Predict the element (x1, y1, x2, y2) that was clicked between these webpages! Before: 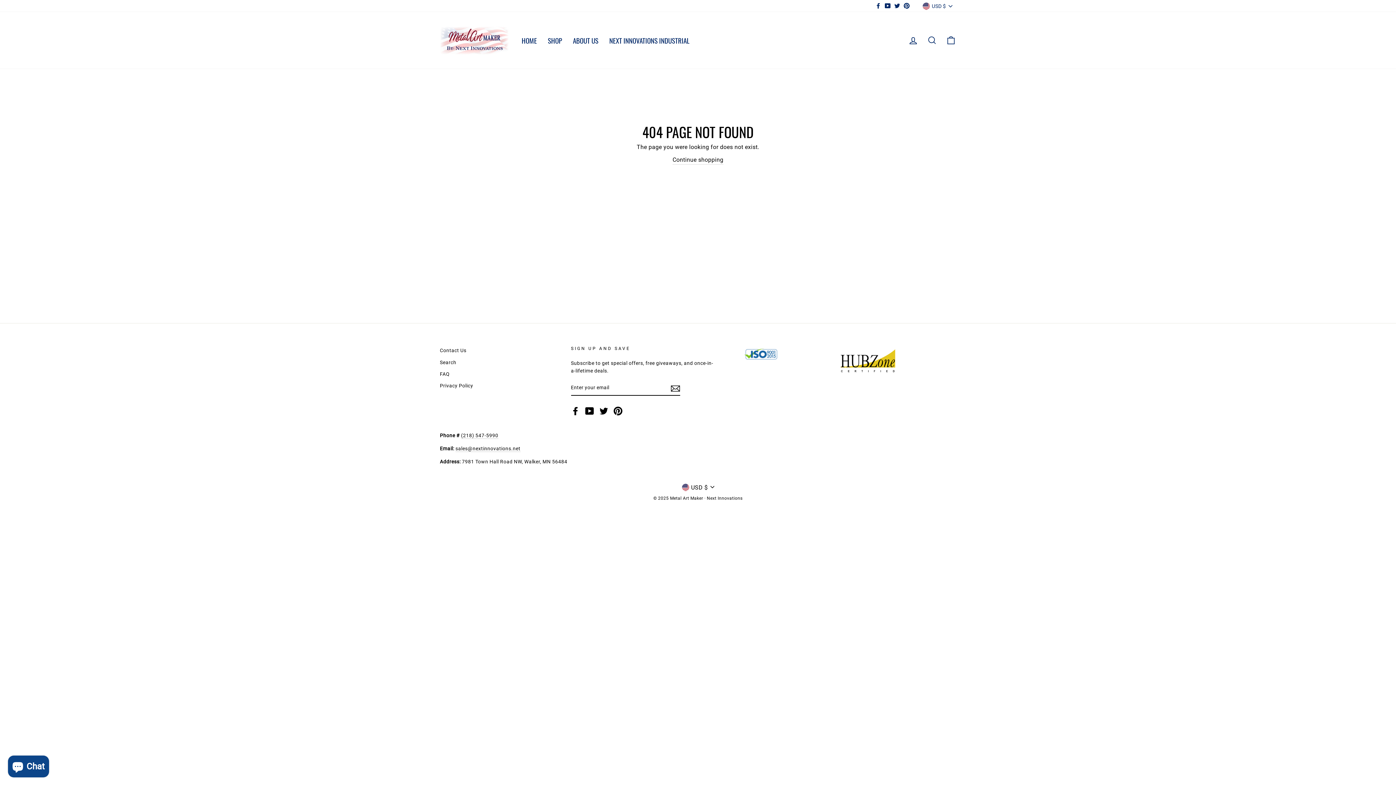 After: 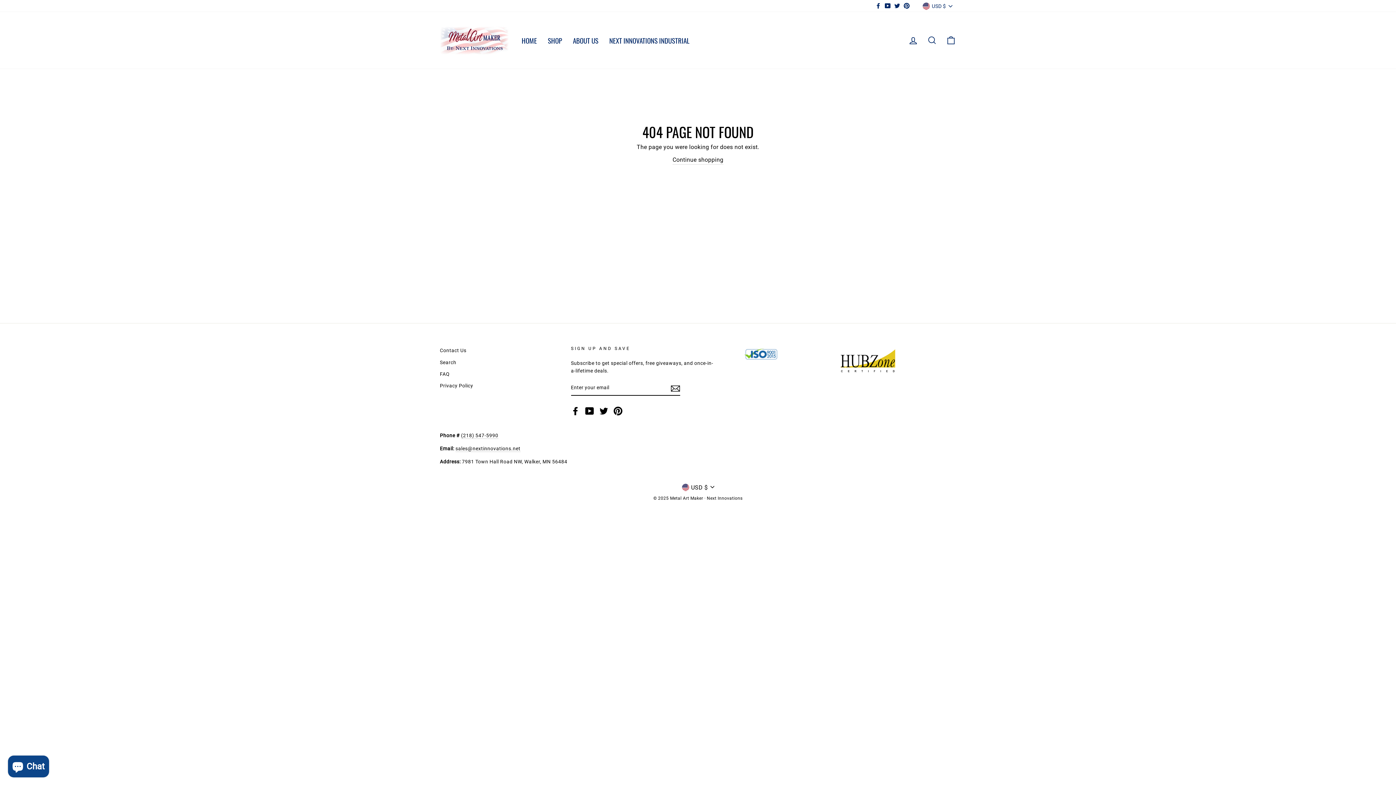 Action: label: Twitter bbox: (892, 0, 902, 11)